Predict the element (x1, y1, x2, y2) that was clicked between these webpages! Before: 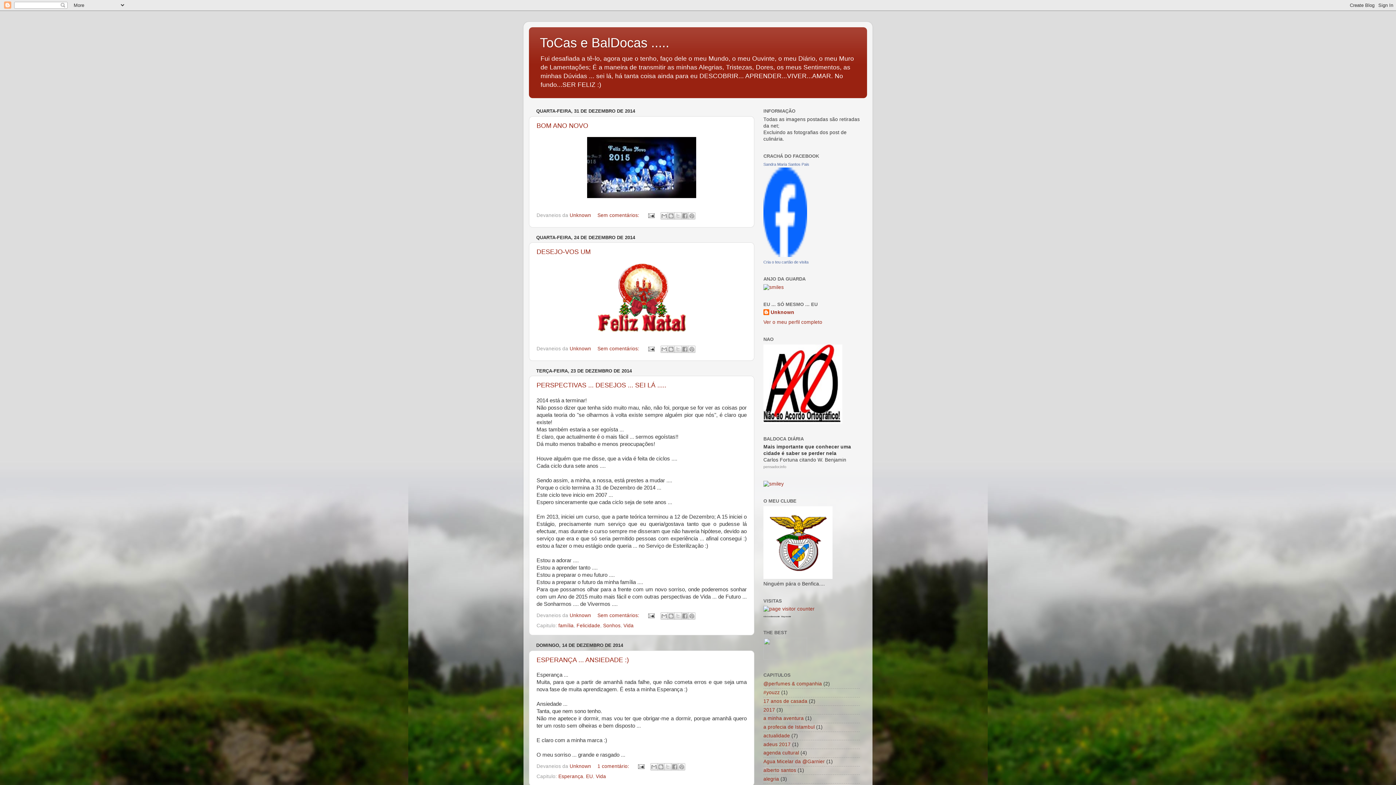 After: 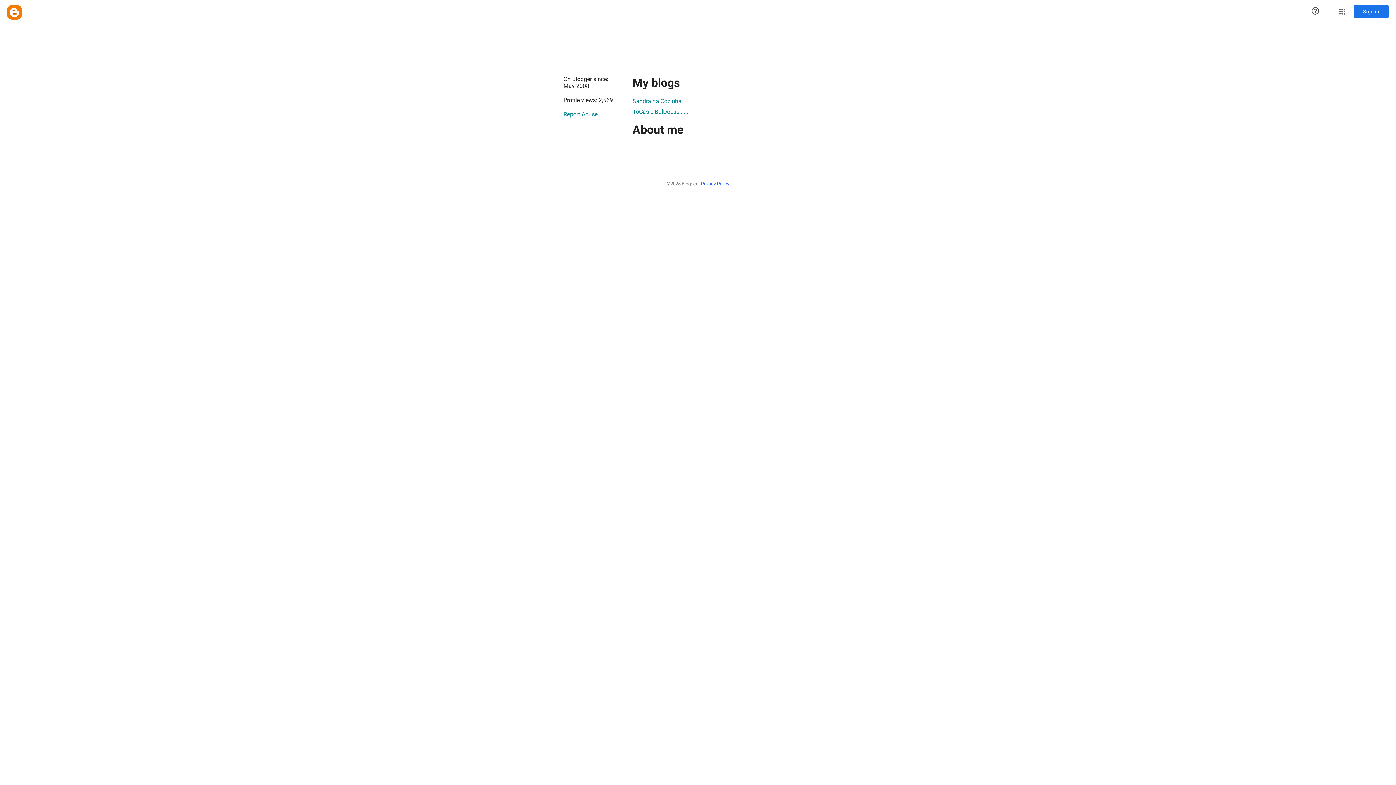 Action: label: Unknown  bbox: (569, 613, 592, 618)